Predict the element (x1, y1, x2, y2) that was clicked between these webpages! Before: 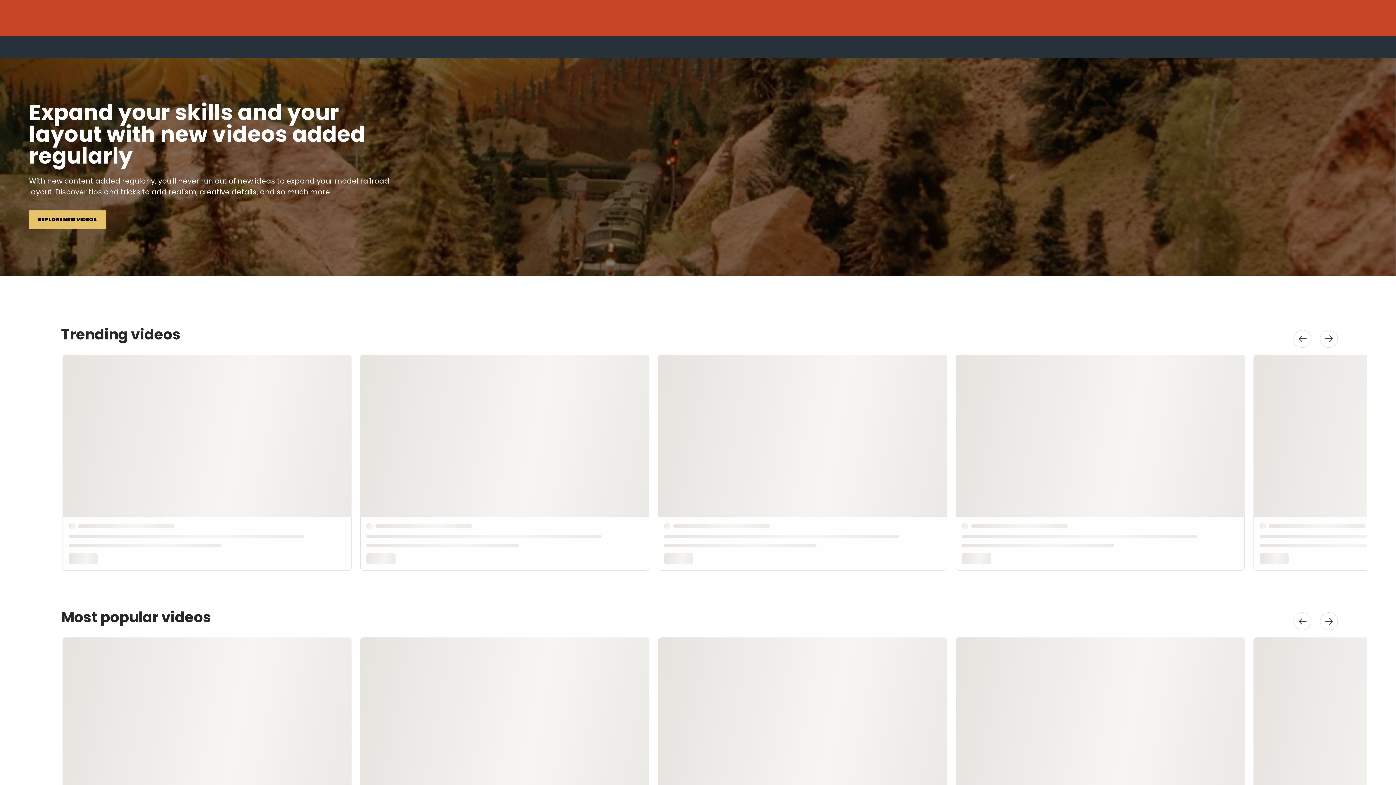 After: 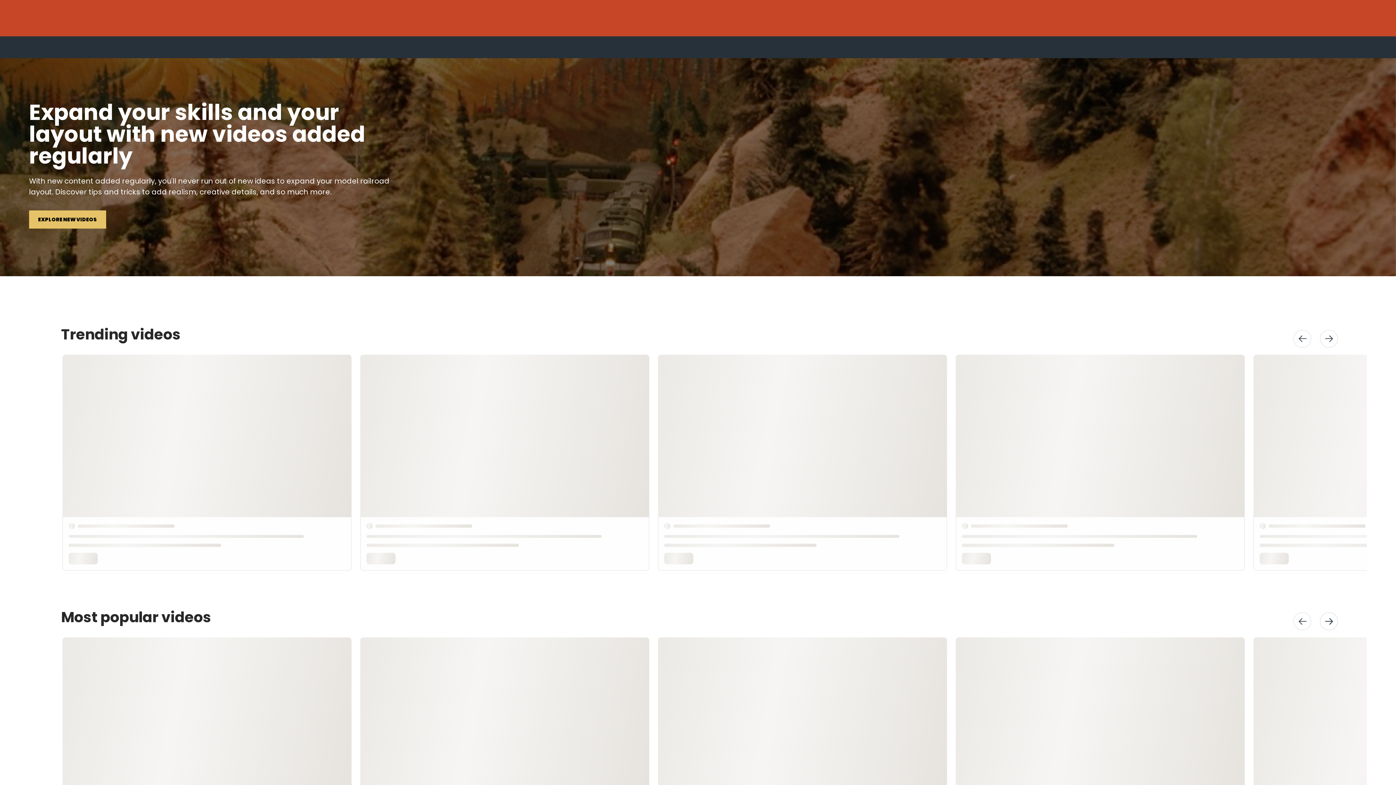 Action: label: This link moves the slider to the right bbox: (1320, 612, 1338, 630)